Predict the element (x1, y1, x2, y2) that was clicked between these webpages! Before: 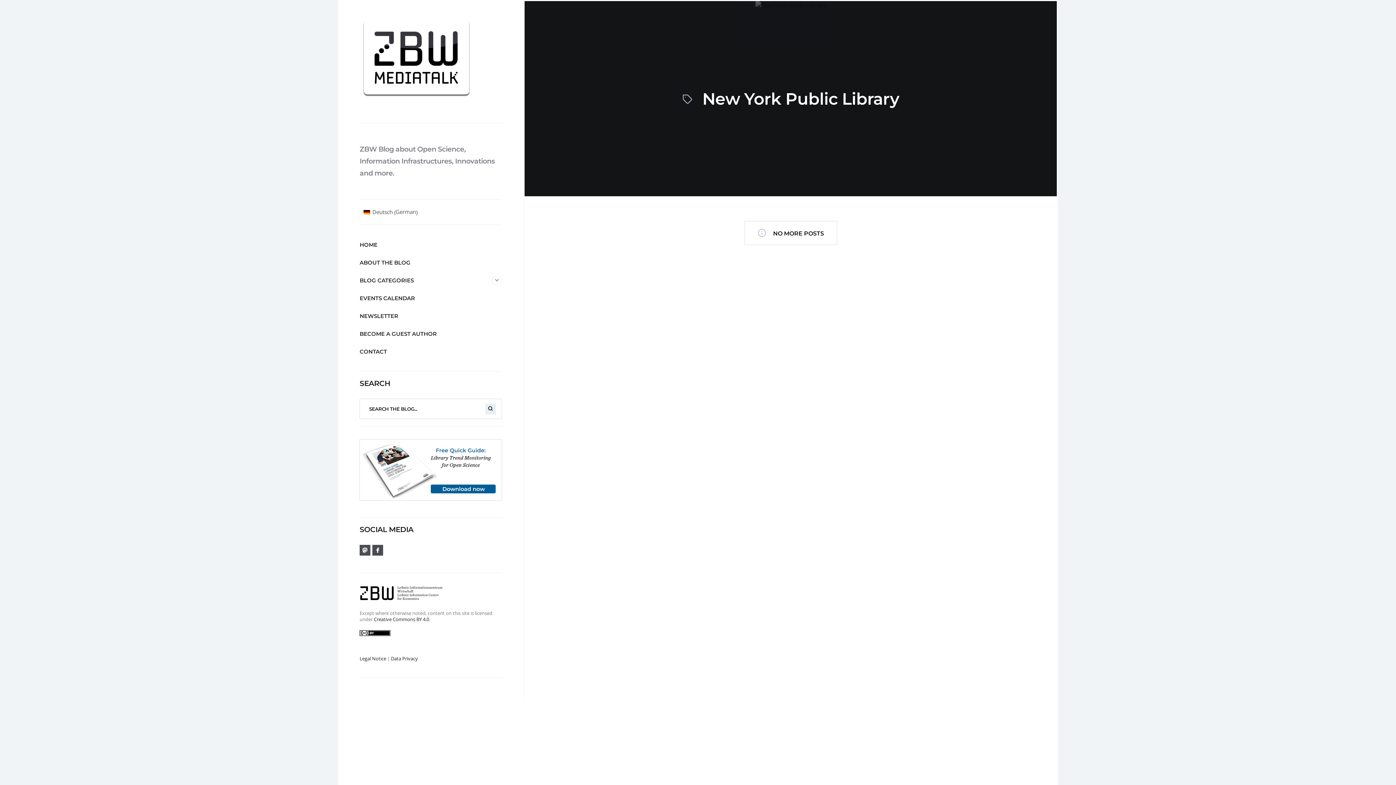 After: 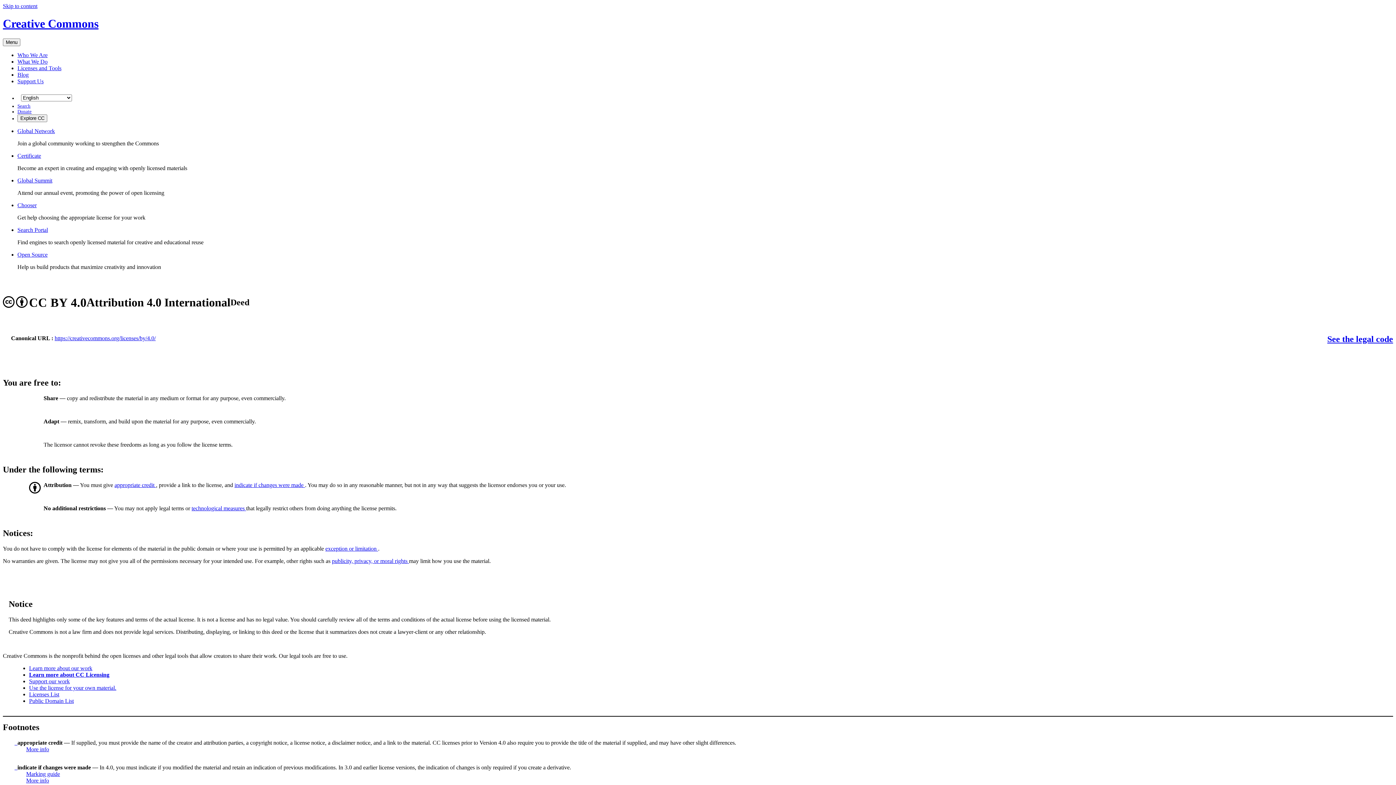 Action: label: Creative Commons BY 4.0 bbox: (373, 616, 429, 622)